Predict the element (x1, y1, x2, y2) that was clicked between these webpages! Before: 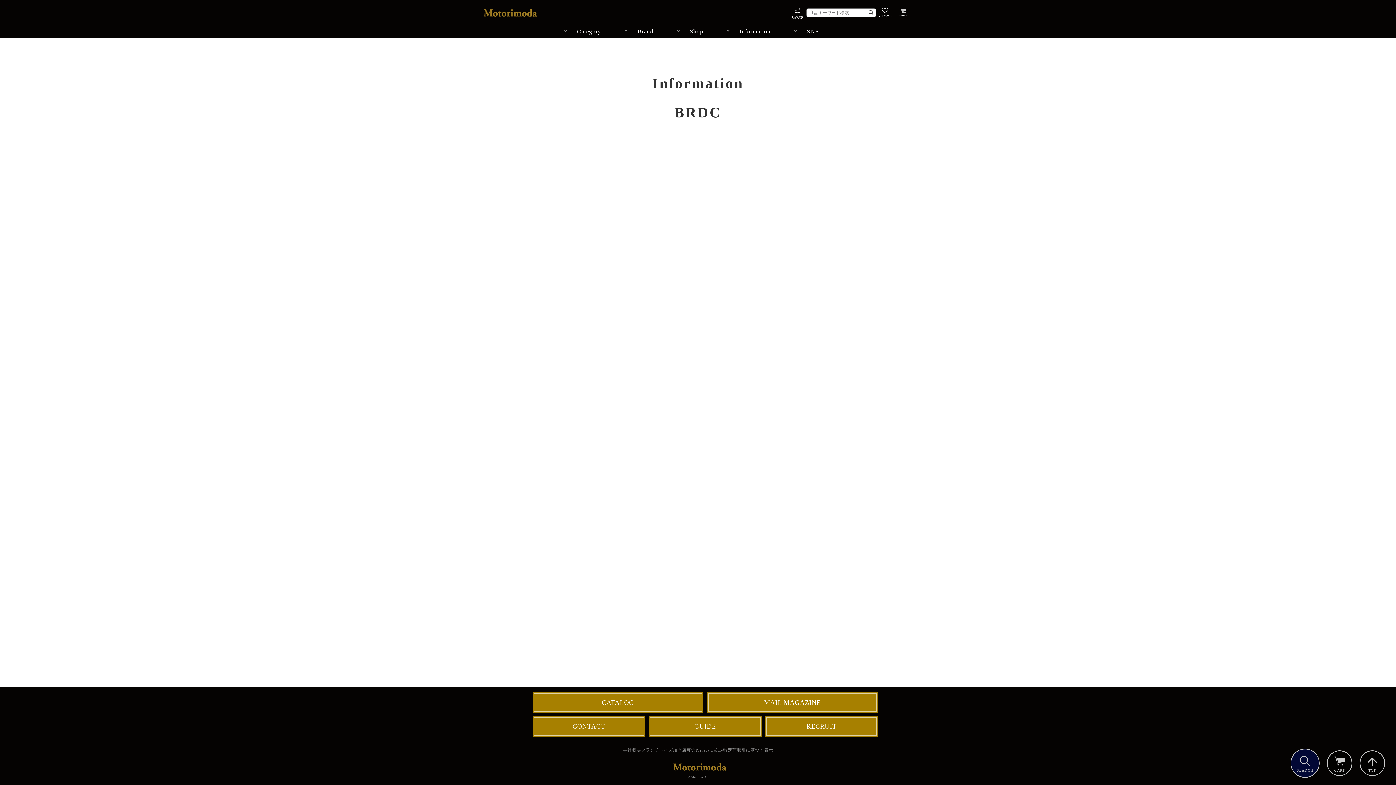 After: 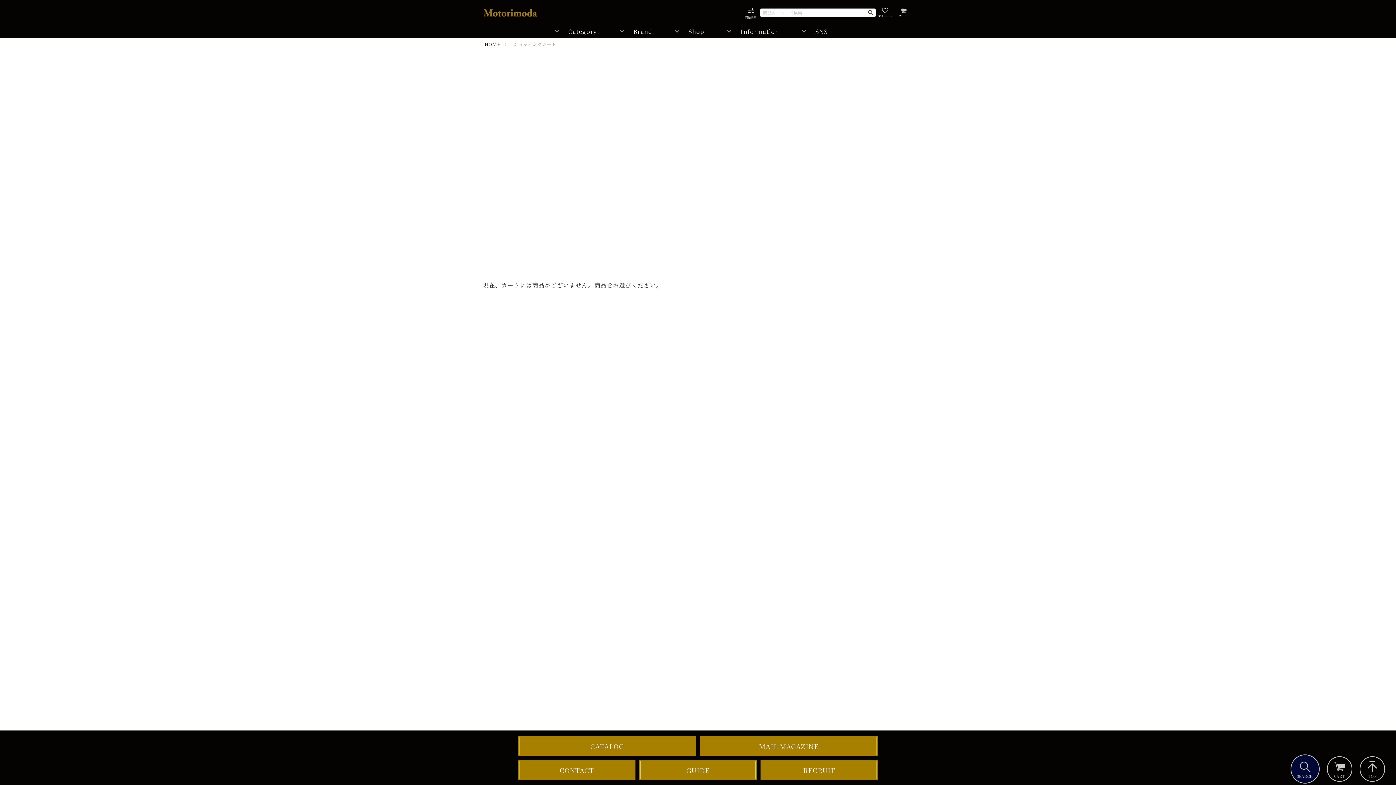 Action: bbox: (894, 3, 912, 21) label: カート